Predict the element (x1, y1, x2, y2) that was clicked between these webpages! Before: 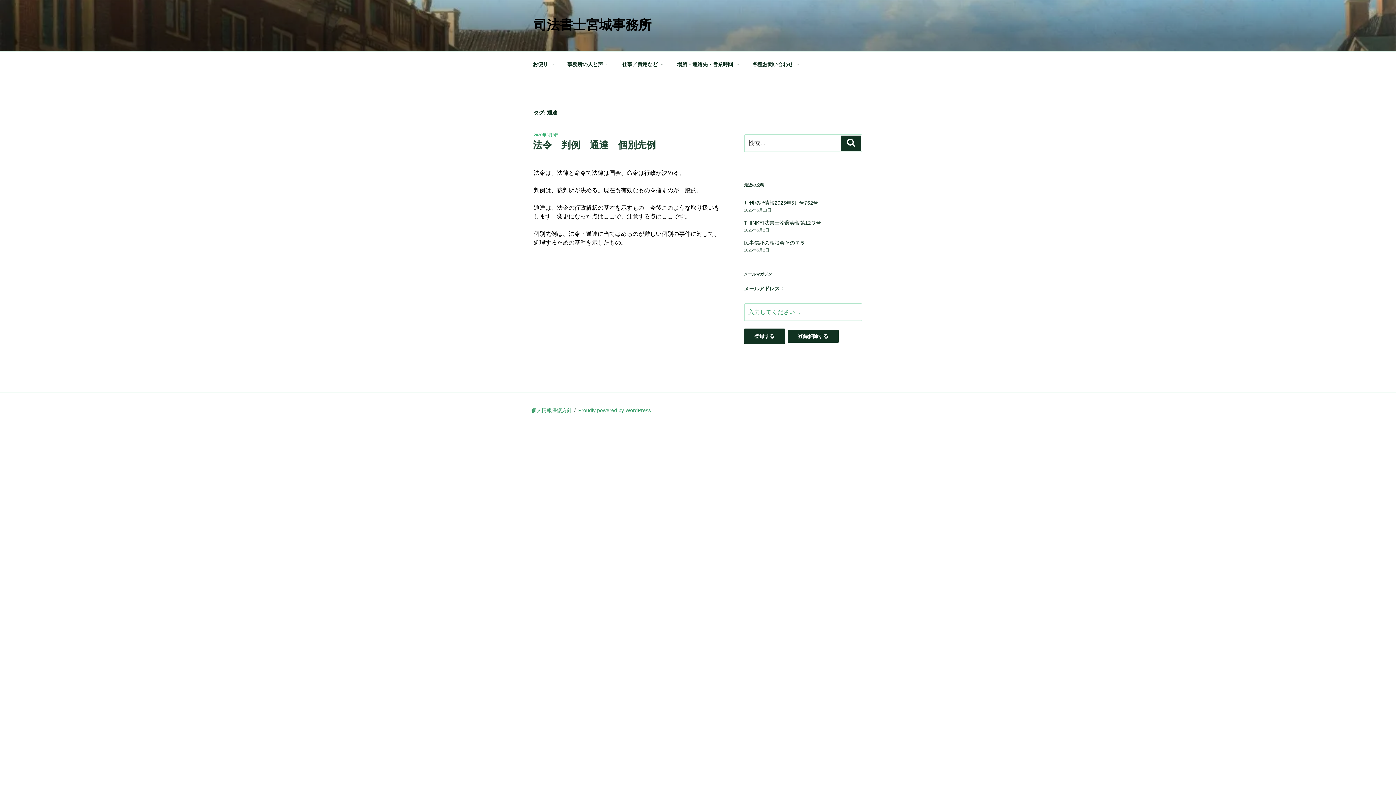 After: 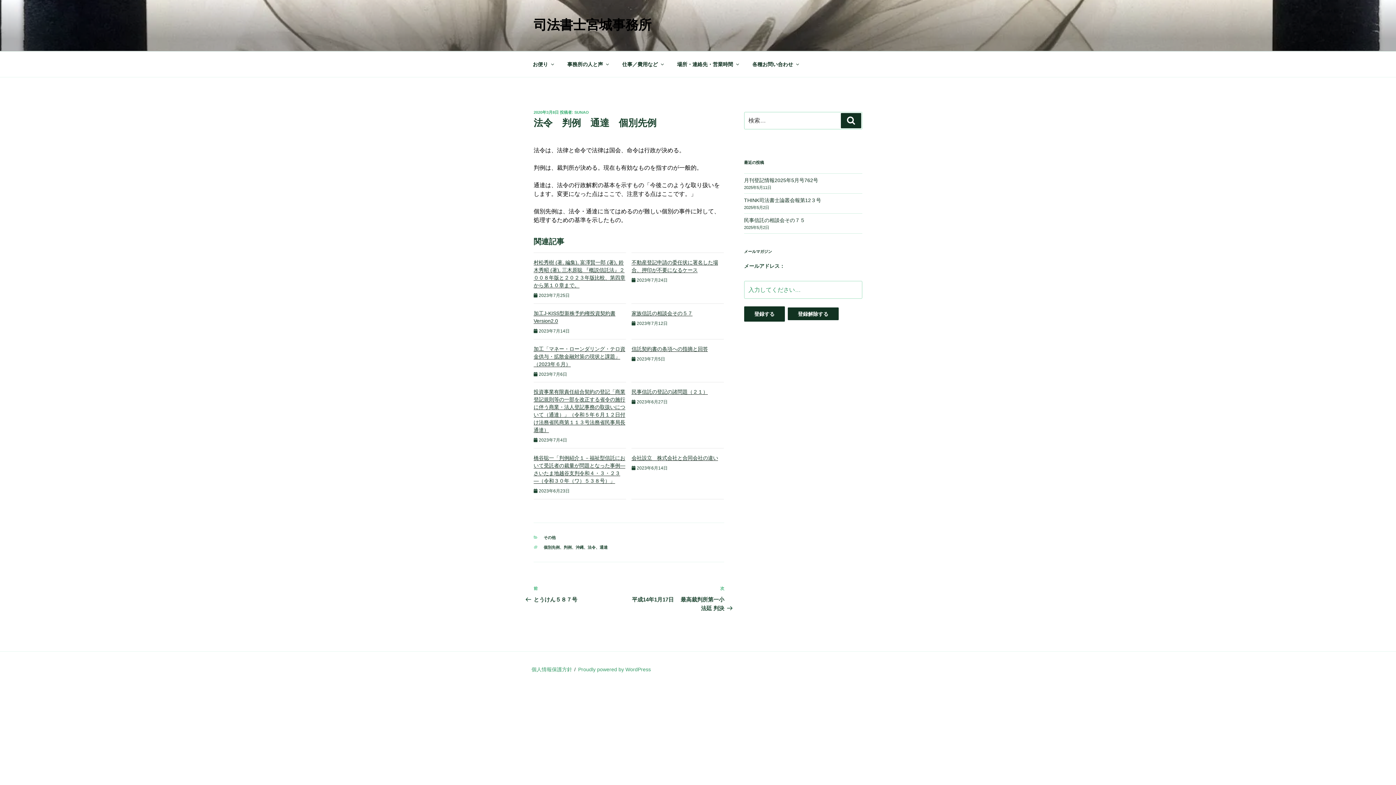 Action: bbox: (533, 132, 558, 136) label: 2020年3月8日